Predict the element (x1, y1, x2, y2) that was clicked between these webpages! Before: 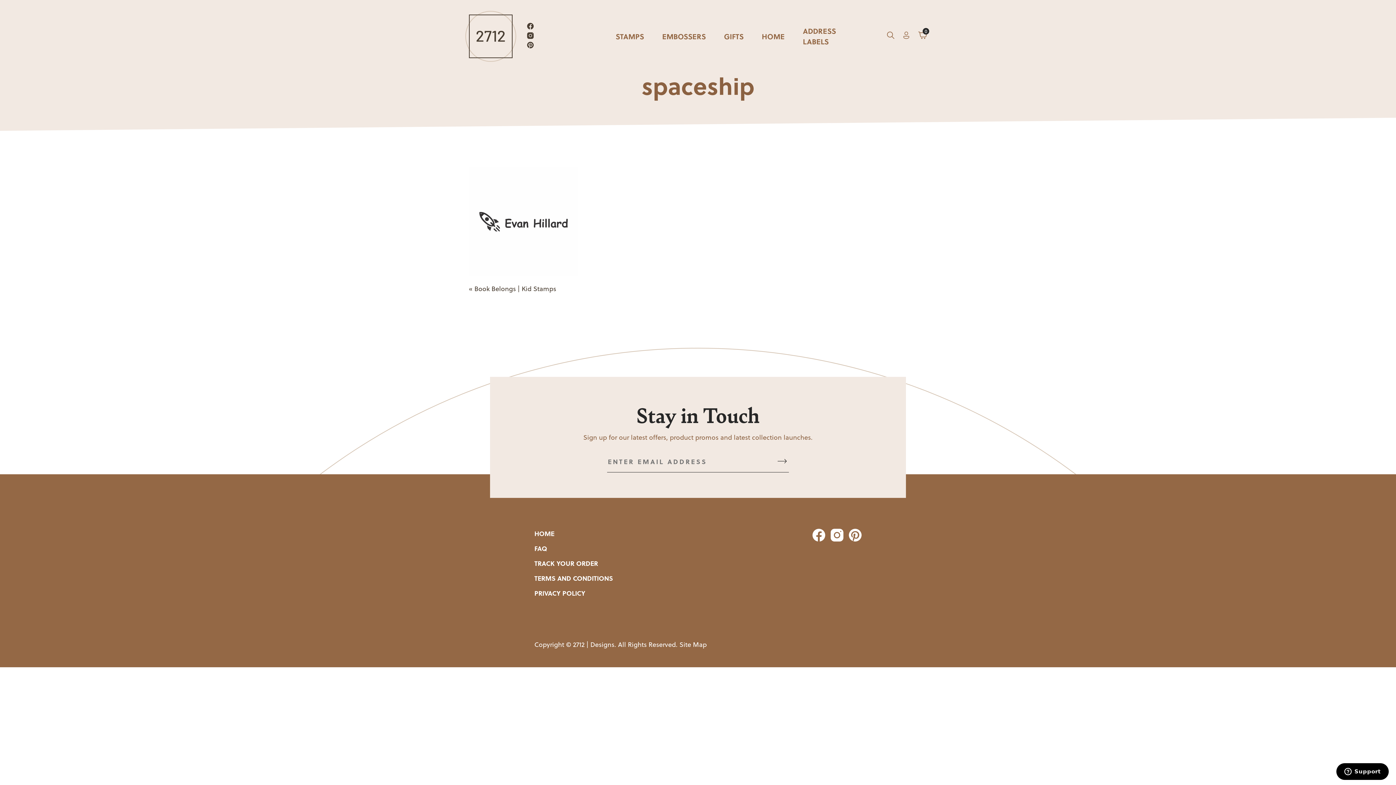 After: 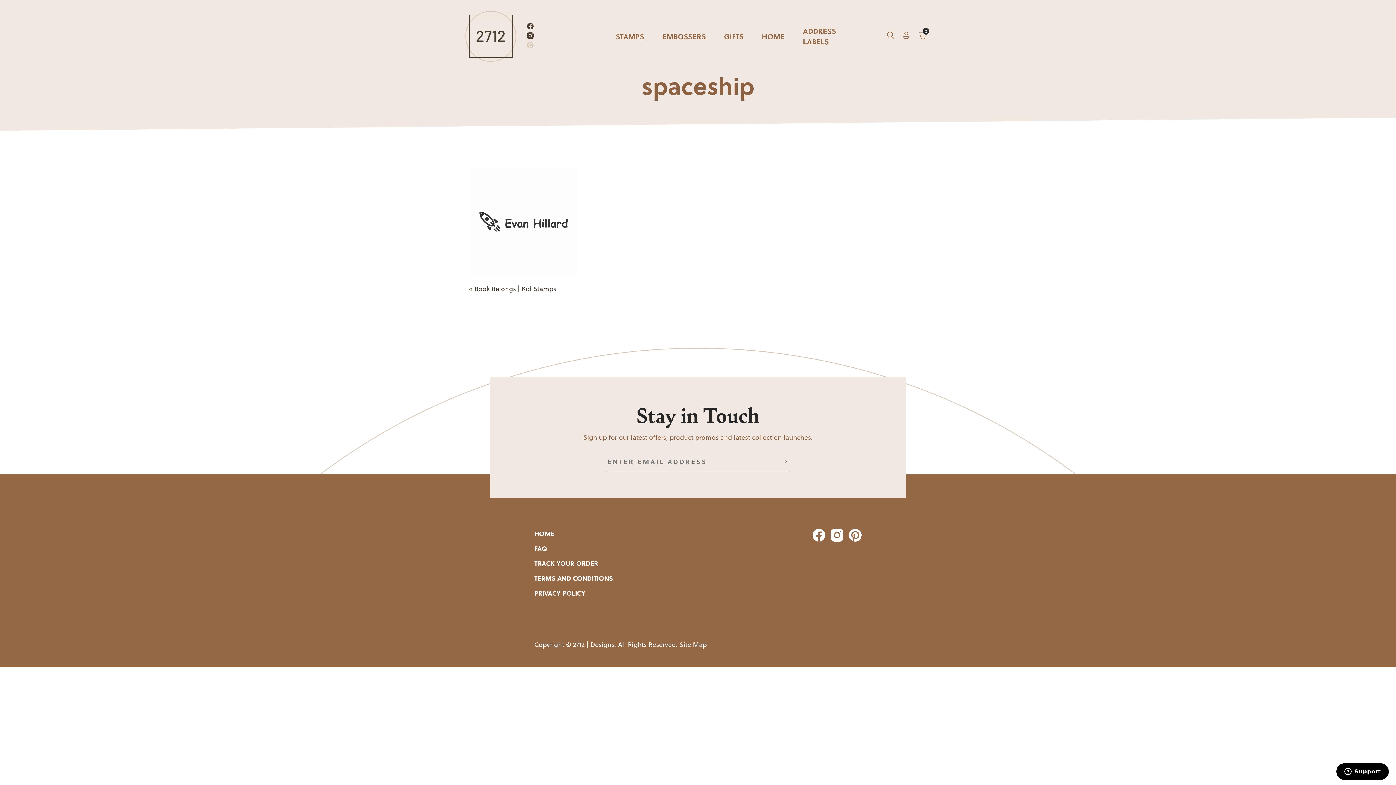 Action: bbox: (527, 41, 533, 50) label: Visit us on Pinterest